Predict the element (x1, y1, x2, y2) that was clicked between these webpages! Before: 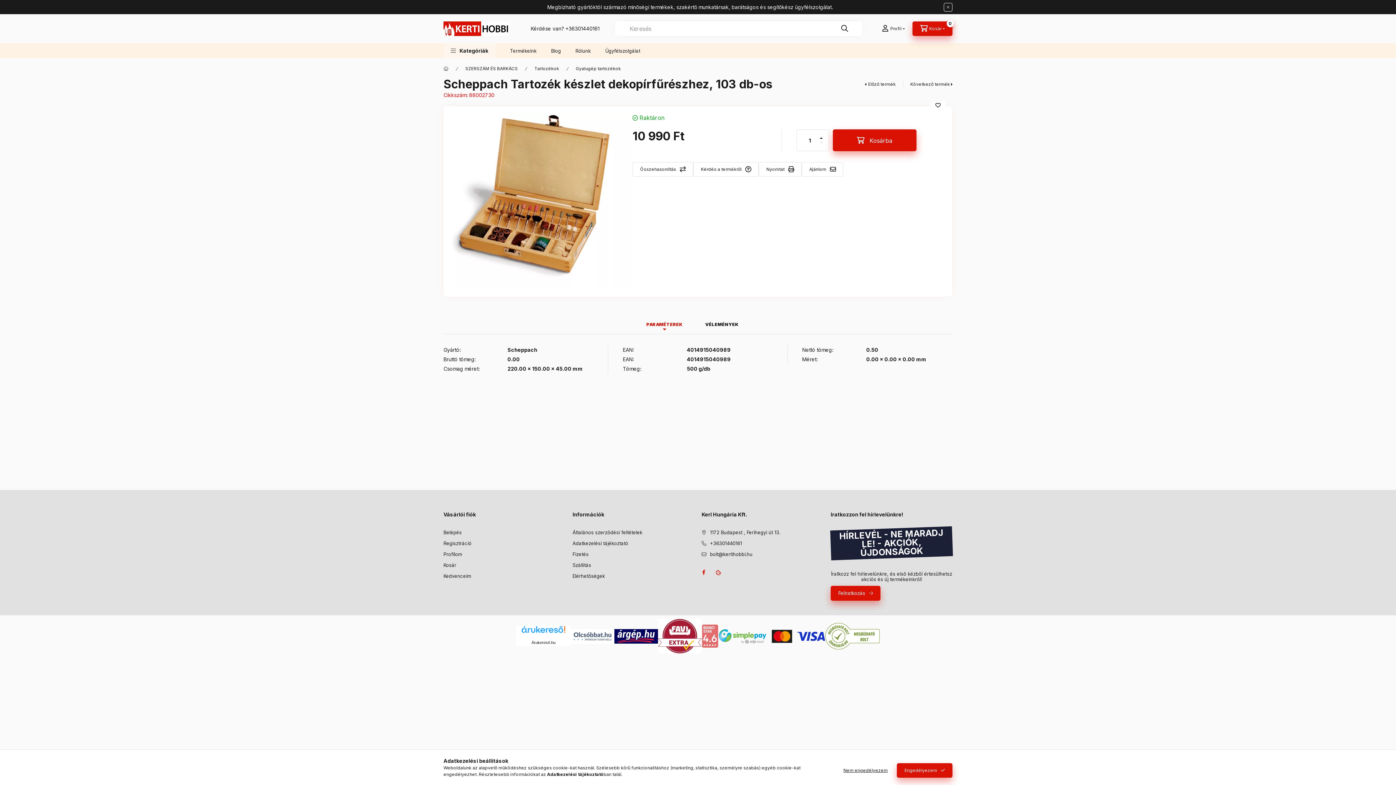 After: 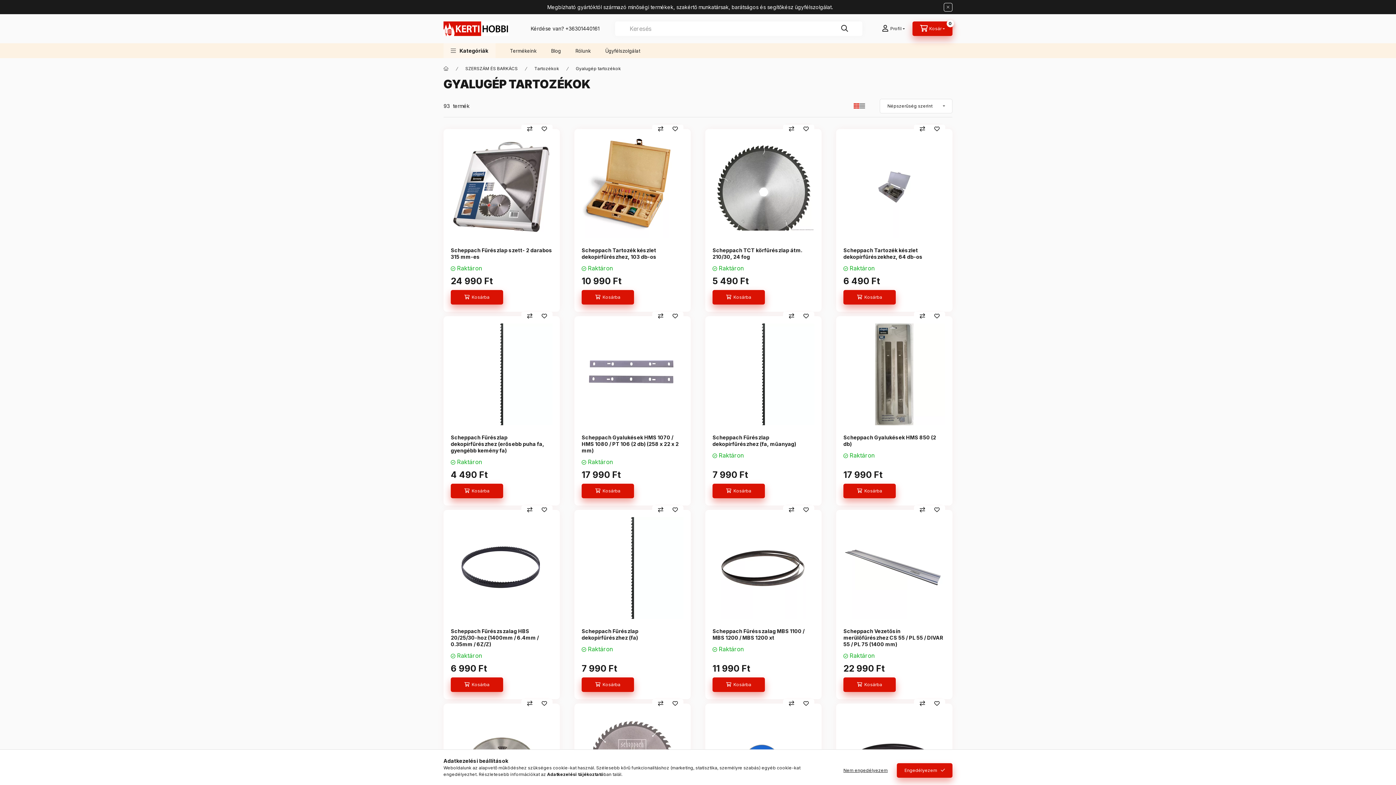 Action: bbox: (576, 65, 621, 72) label: Gyalugép tartozékok